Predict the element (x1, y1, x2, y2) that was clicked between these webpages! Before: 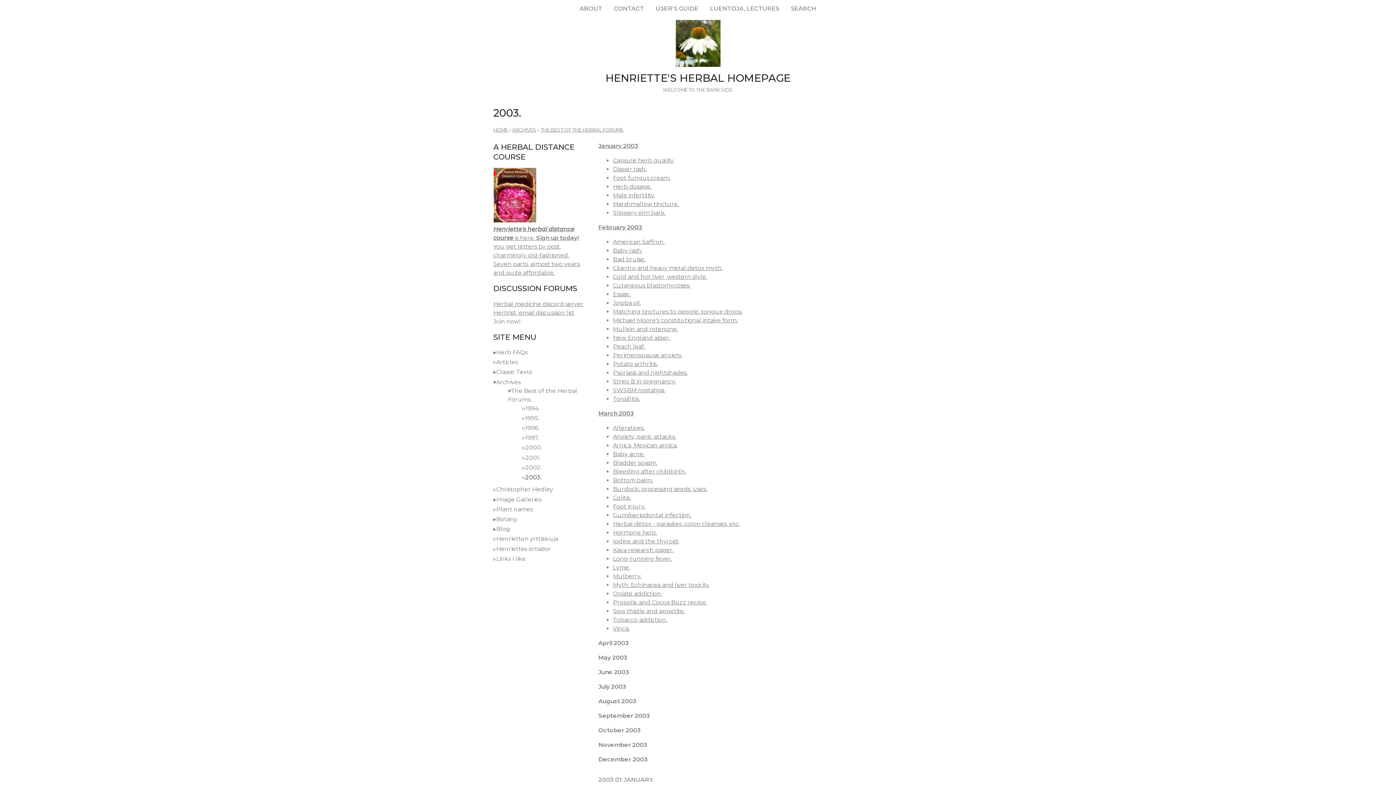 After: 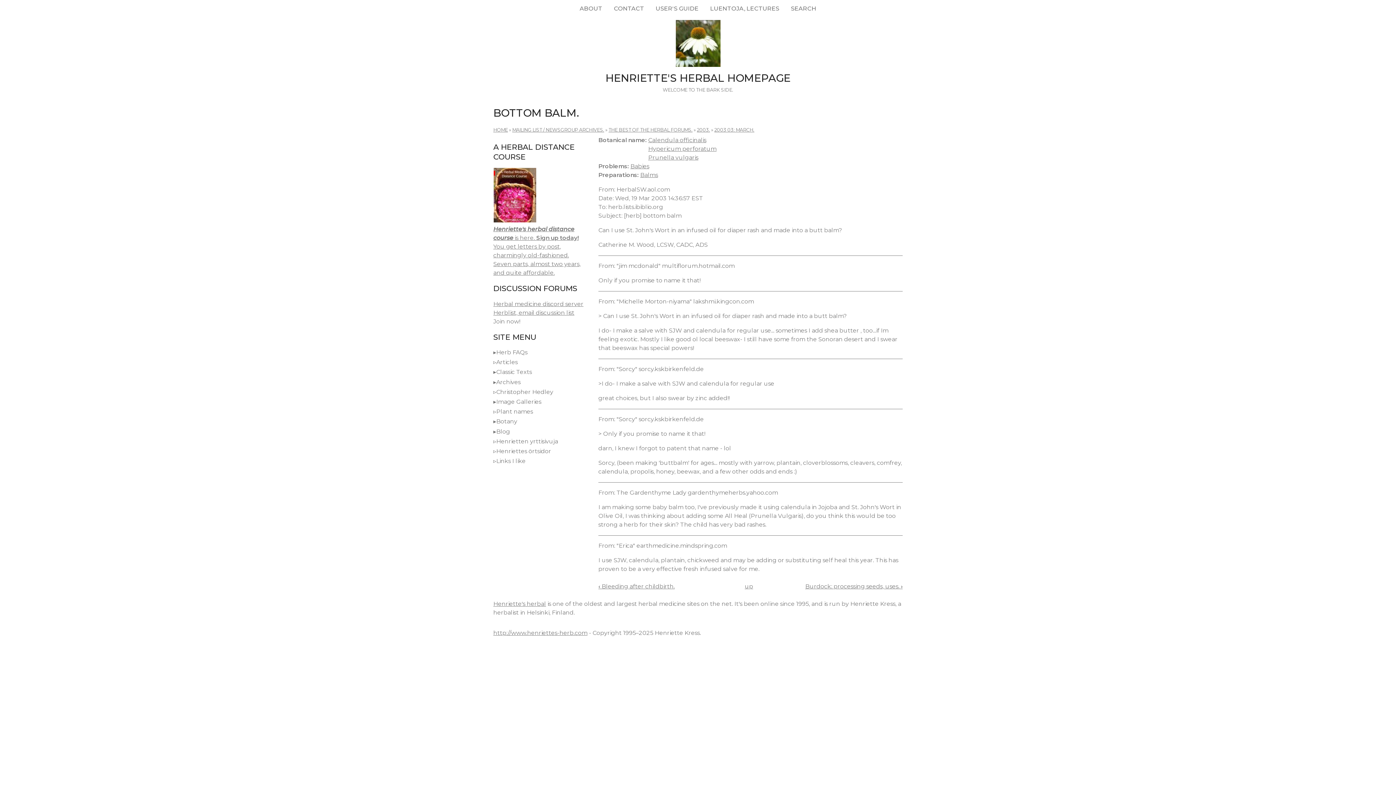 Action: label: Bottom balm. bbox: (613, 476, 653, 483)